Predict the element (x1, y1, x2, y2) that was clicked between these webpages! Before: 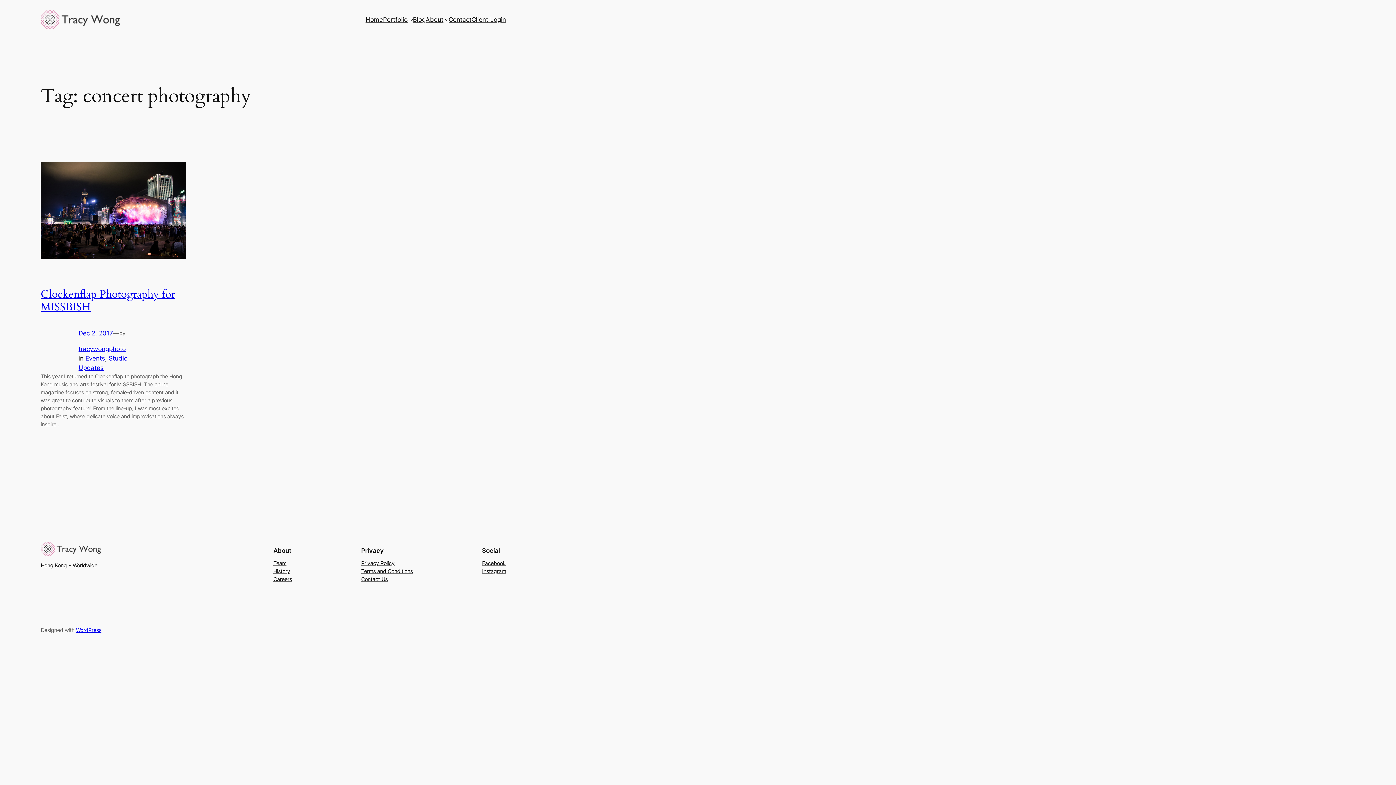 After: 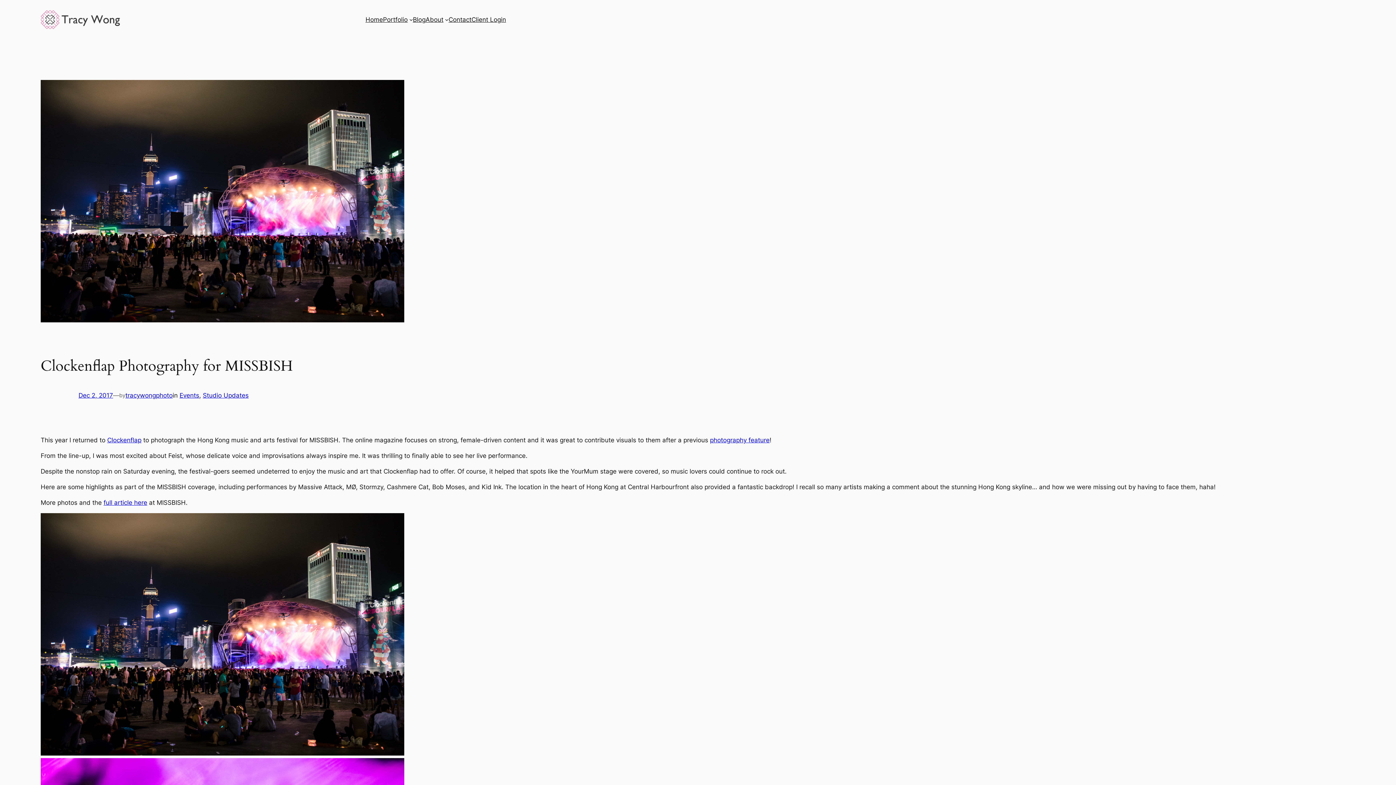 Action: bbox: (40, 162, 186, 261)